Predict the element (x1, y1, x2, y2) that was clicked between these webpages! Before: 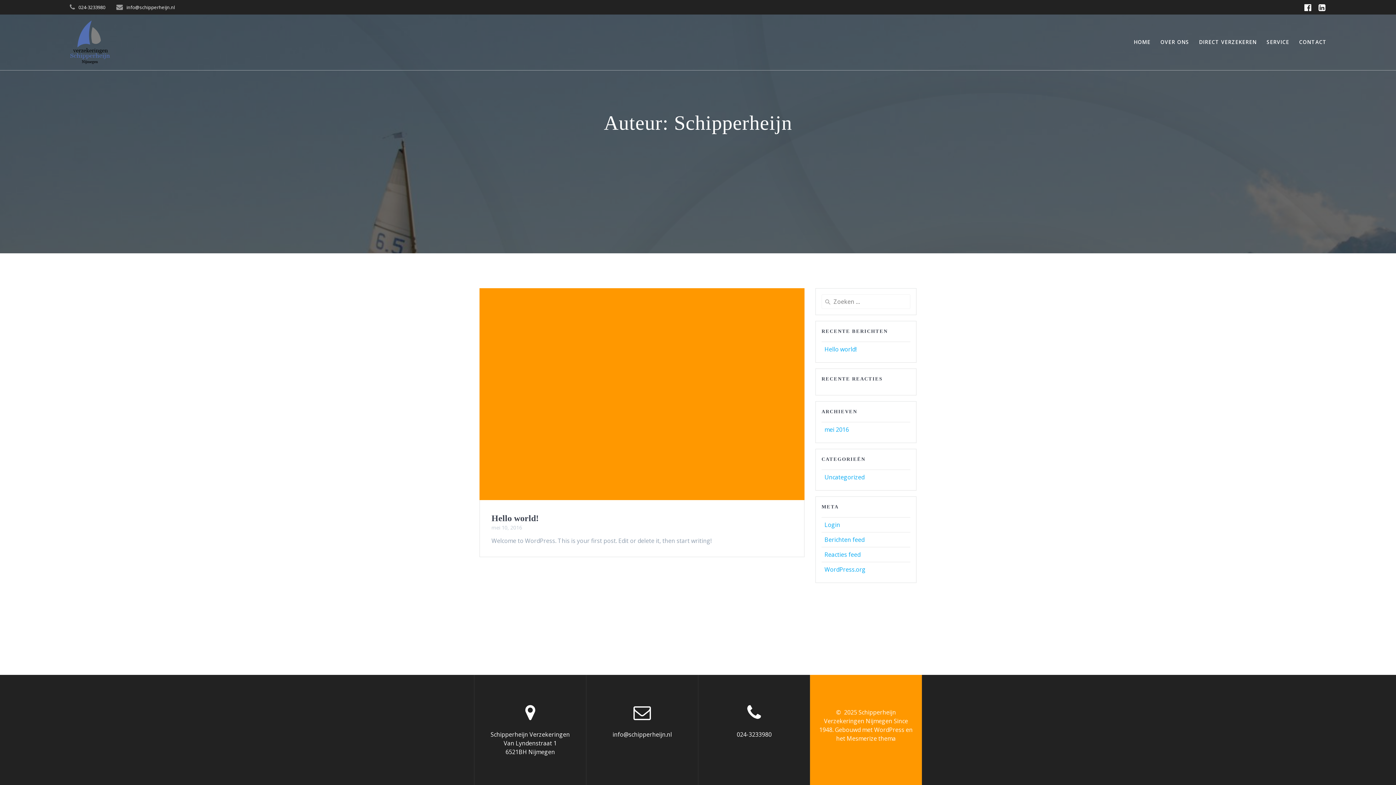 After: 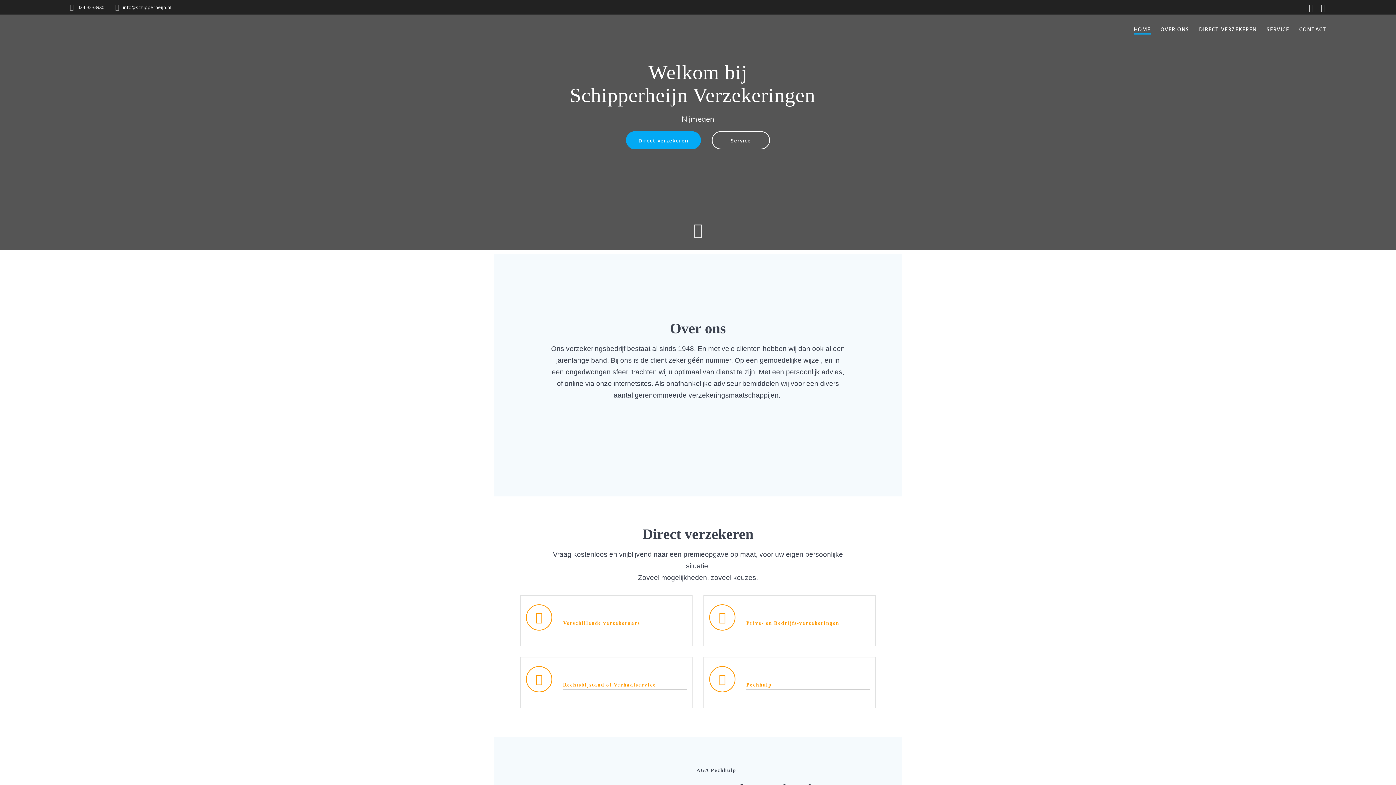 Action: bbox: (69, 20, 110, 64)